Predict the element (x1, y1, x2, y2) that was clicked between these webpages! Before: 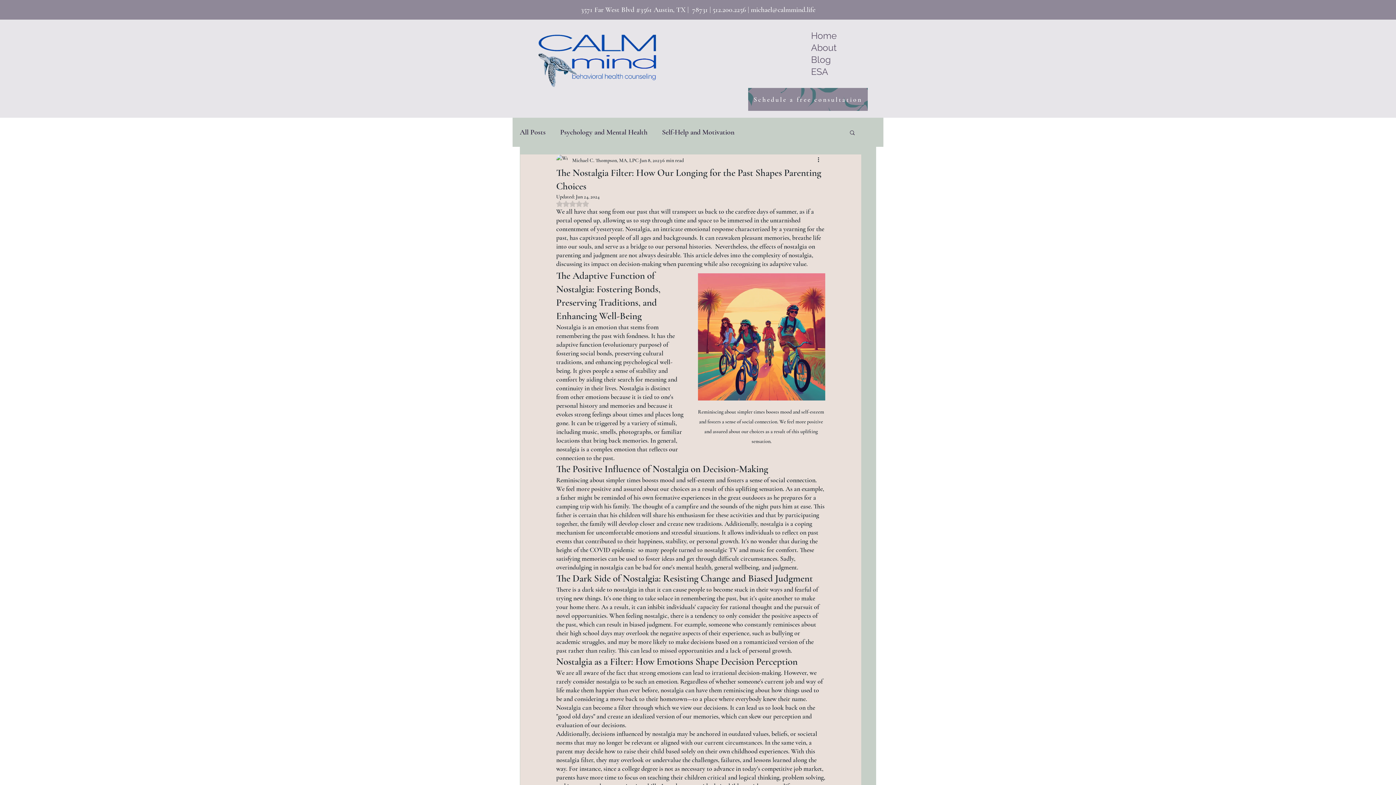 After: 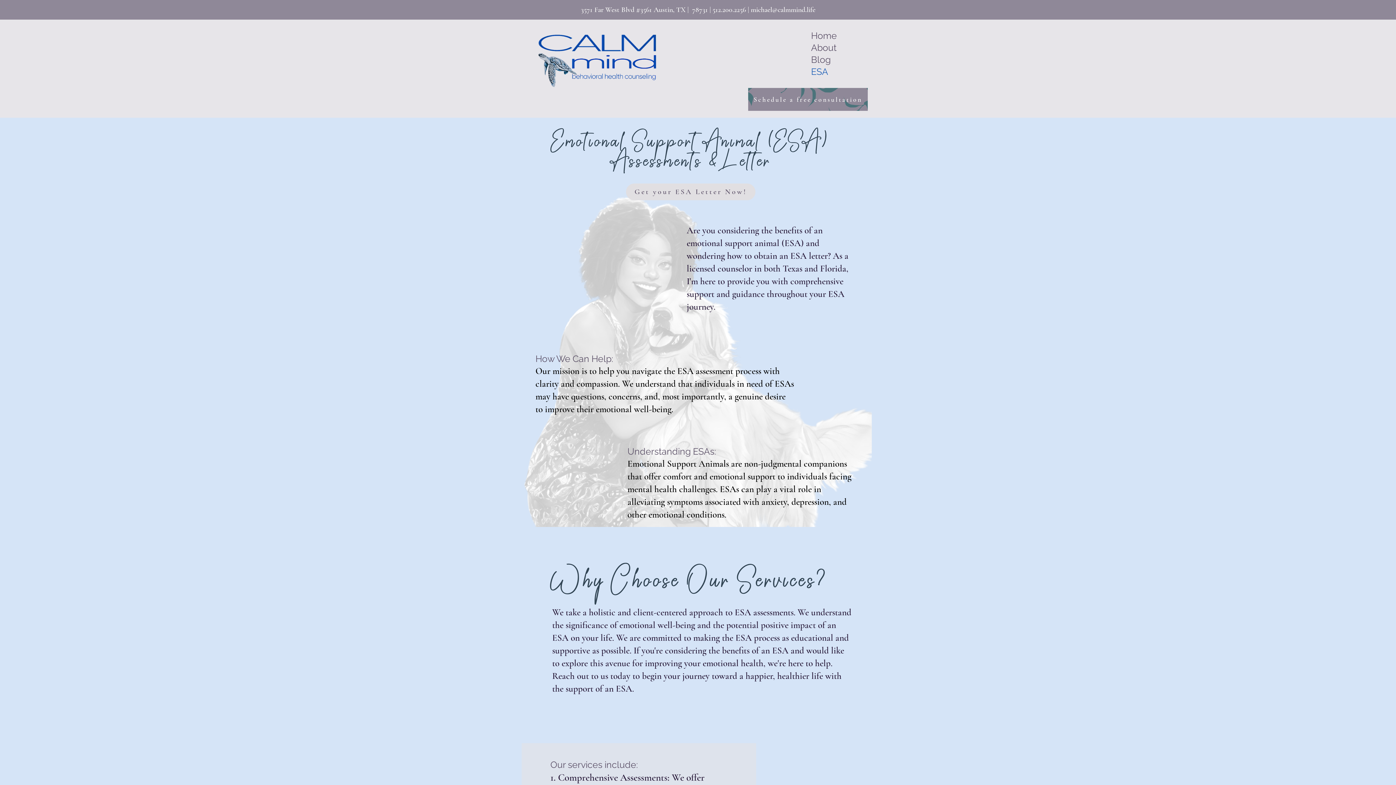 Action: bbox: (811, 65, 866, 77) label: ESA